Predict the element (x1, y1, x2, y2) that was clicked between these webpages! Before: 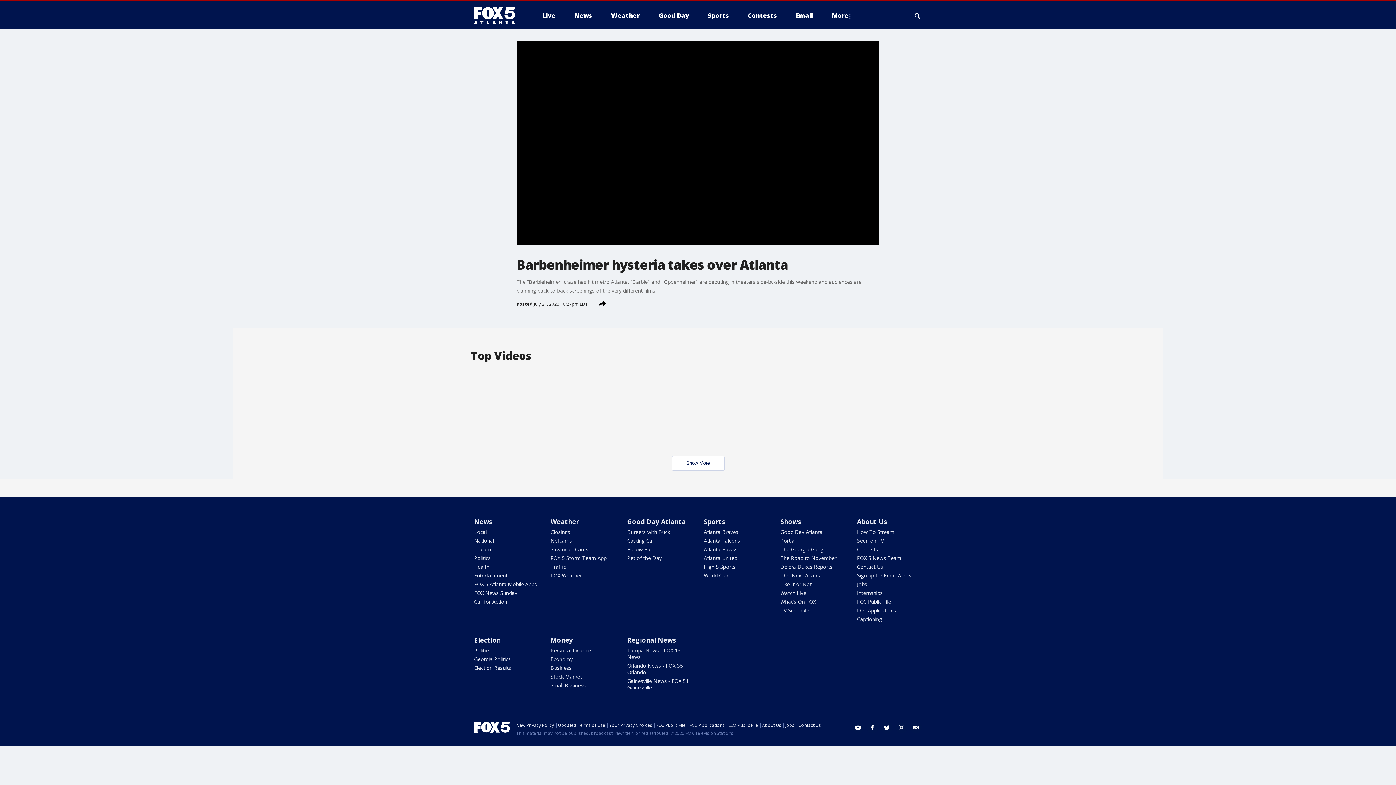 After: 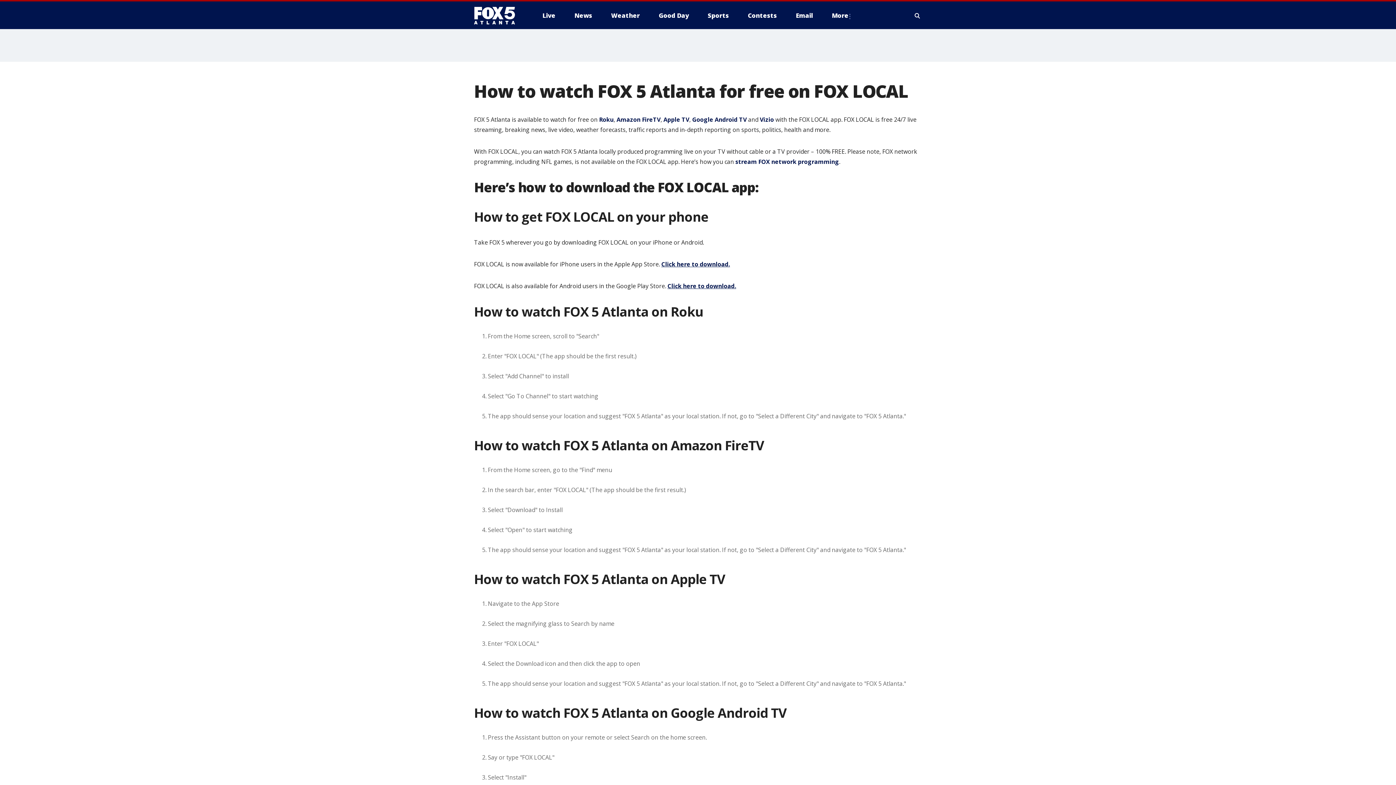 Action: label: How To Stream bbox: (857, 528, 894, 535)